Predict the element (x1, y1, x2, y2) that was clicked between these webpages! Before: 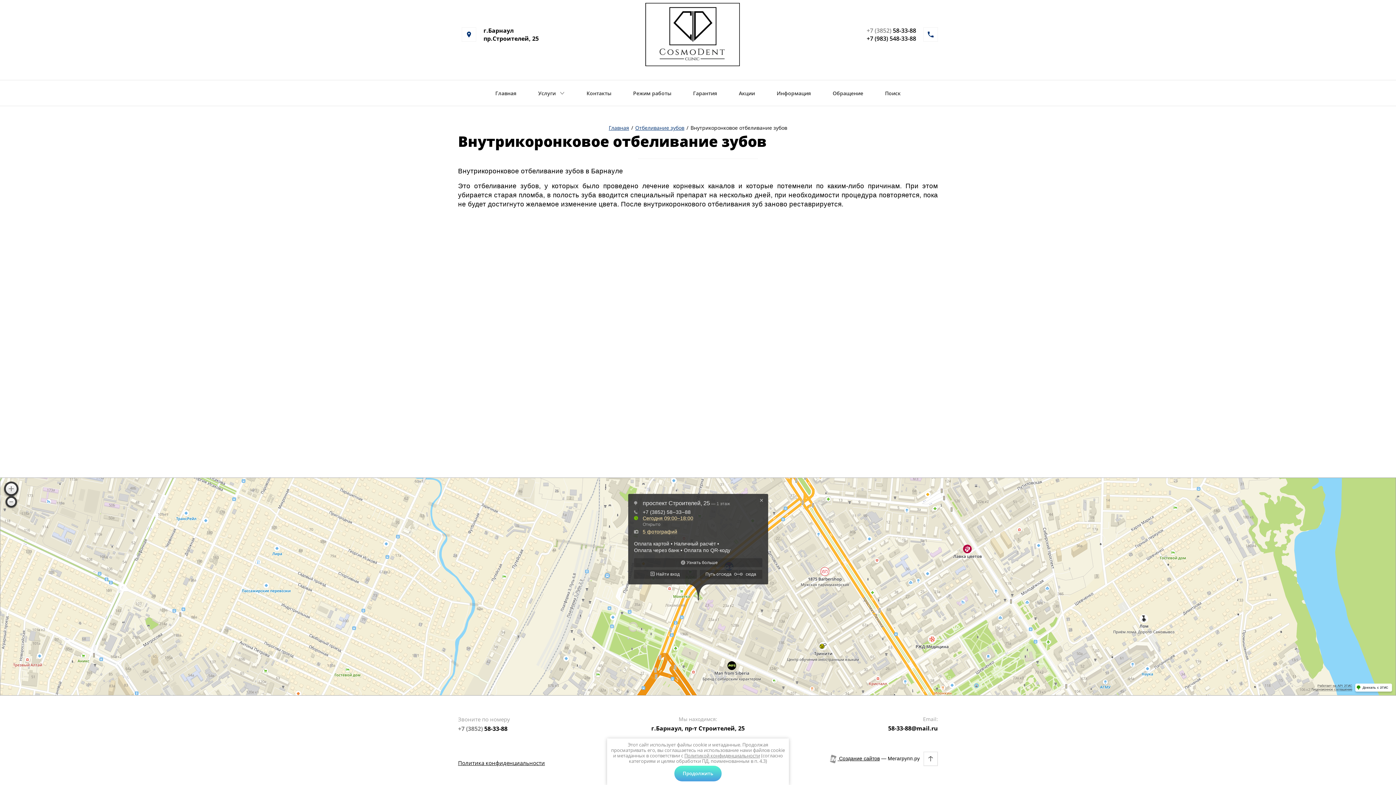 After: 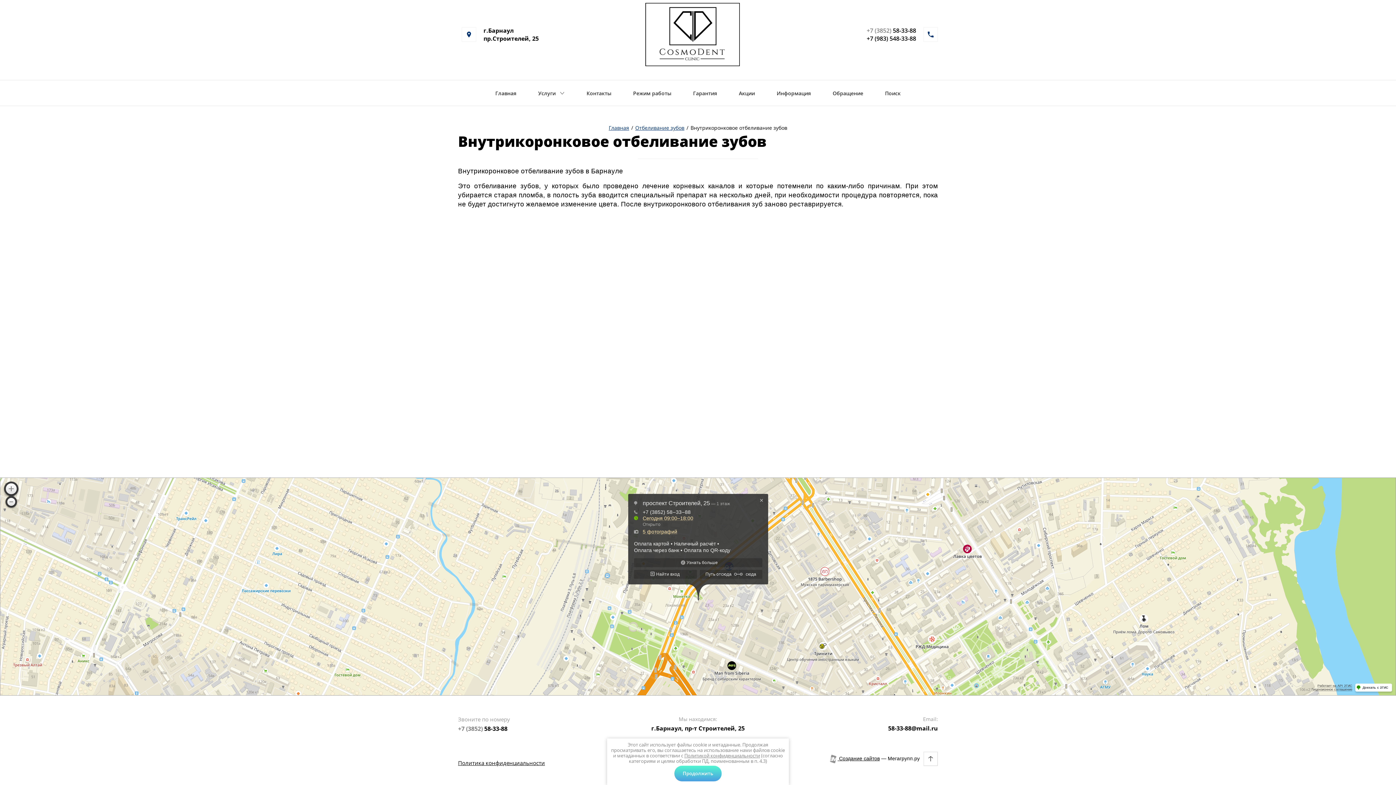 Action: bbox: (458, 725, 507, 733) label: +7 (3852) 58-33-88